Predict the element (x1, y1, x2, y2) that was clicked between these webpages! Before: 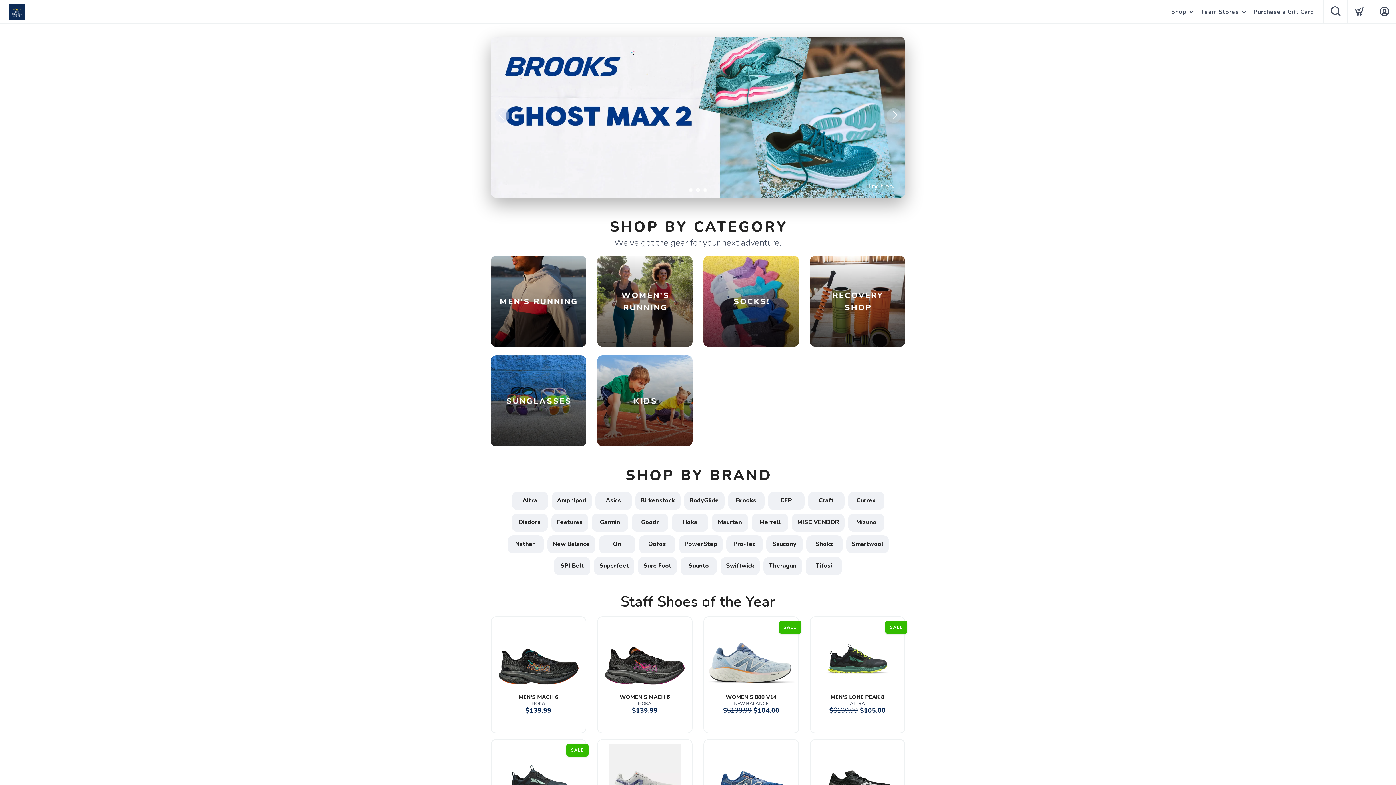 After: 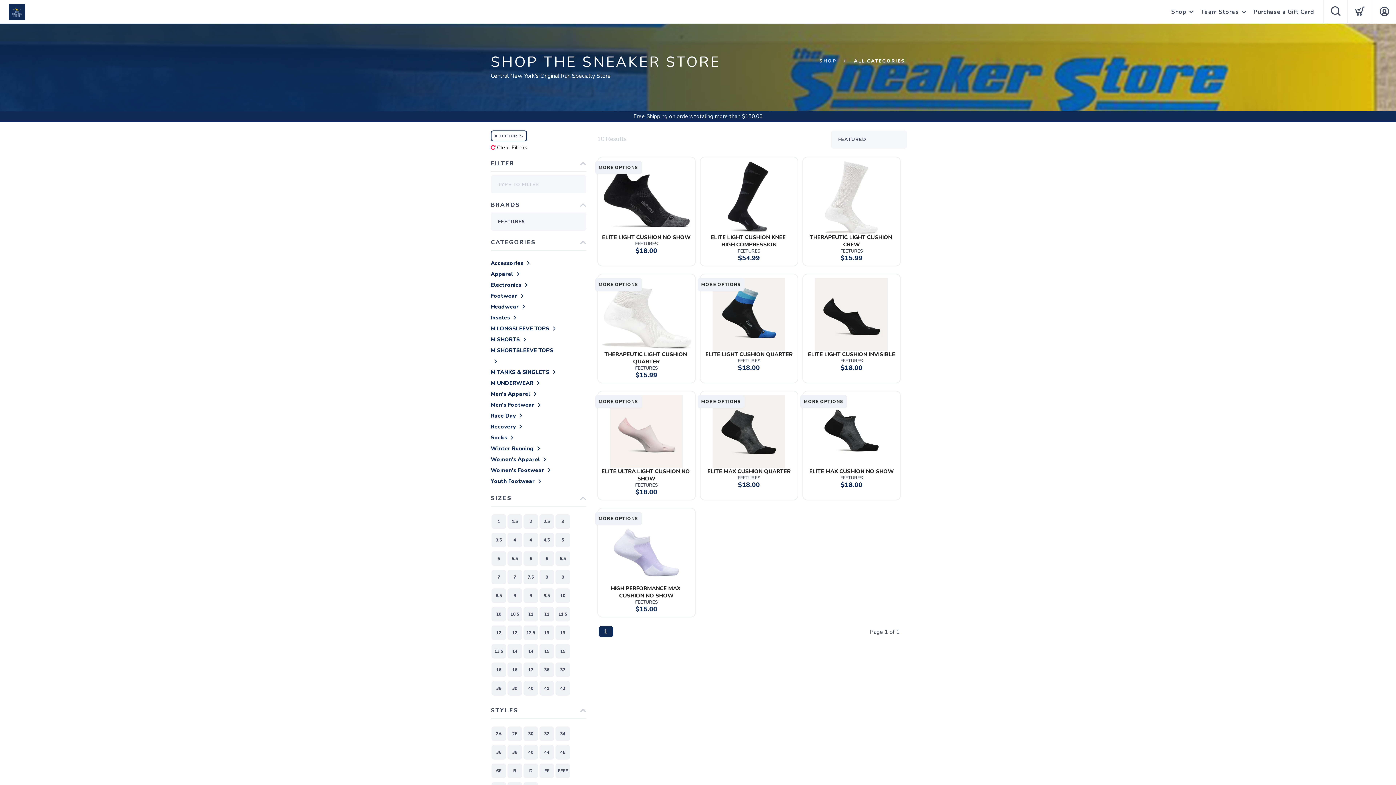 Action: label: Feetures bbox: (549, 518, 590, 526)